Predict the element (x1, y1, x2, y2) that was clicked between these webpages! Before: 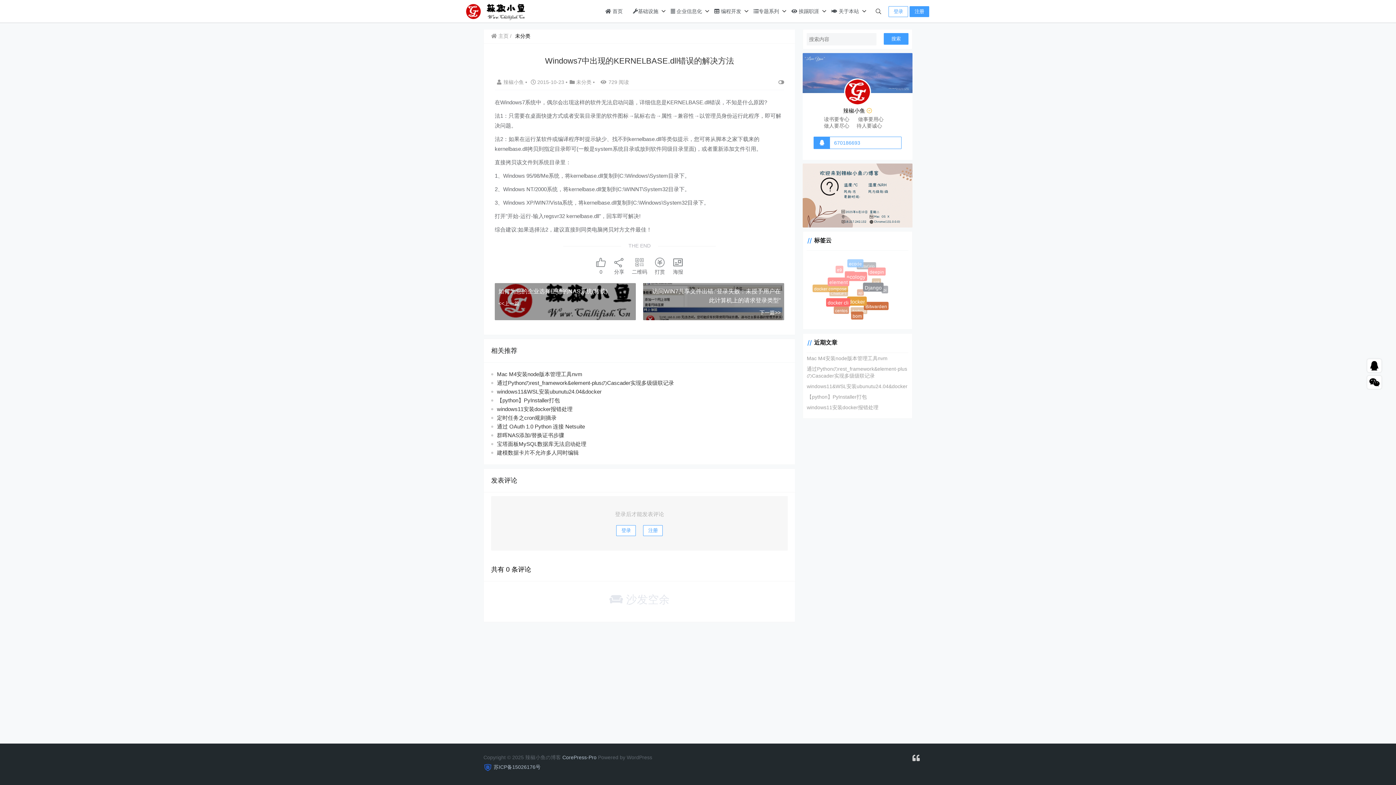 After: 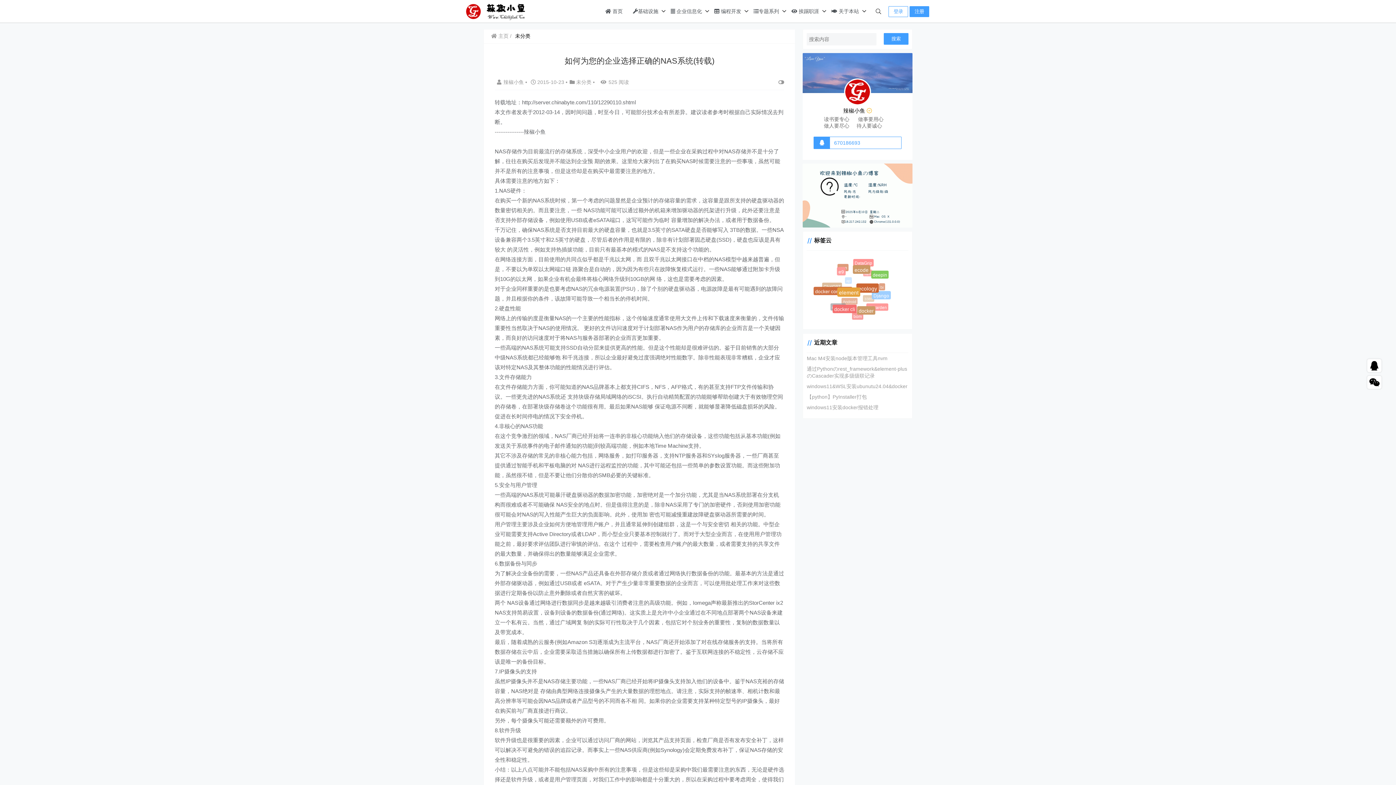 Action: label: 如何为您的企业选择正确的NAS系统(转载) bbox: (498, 288, 607, 294)